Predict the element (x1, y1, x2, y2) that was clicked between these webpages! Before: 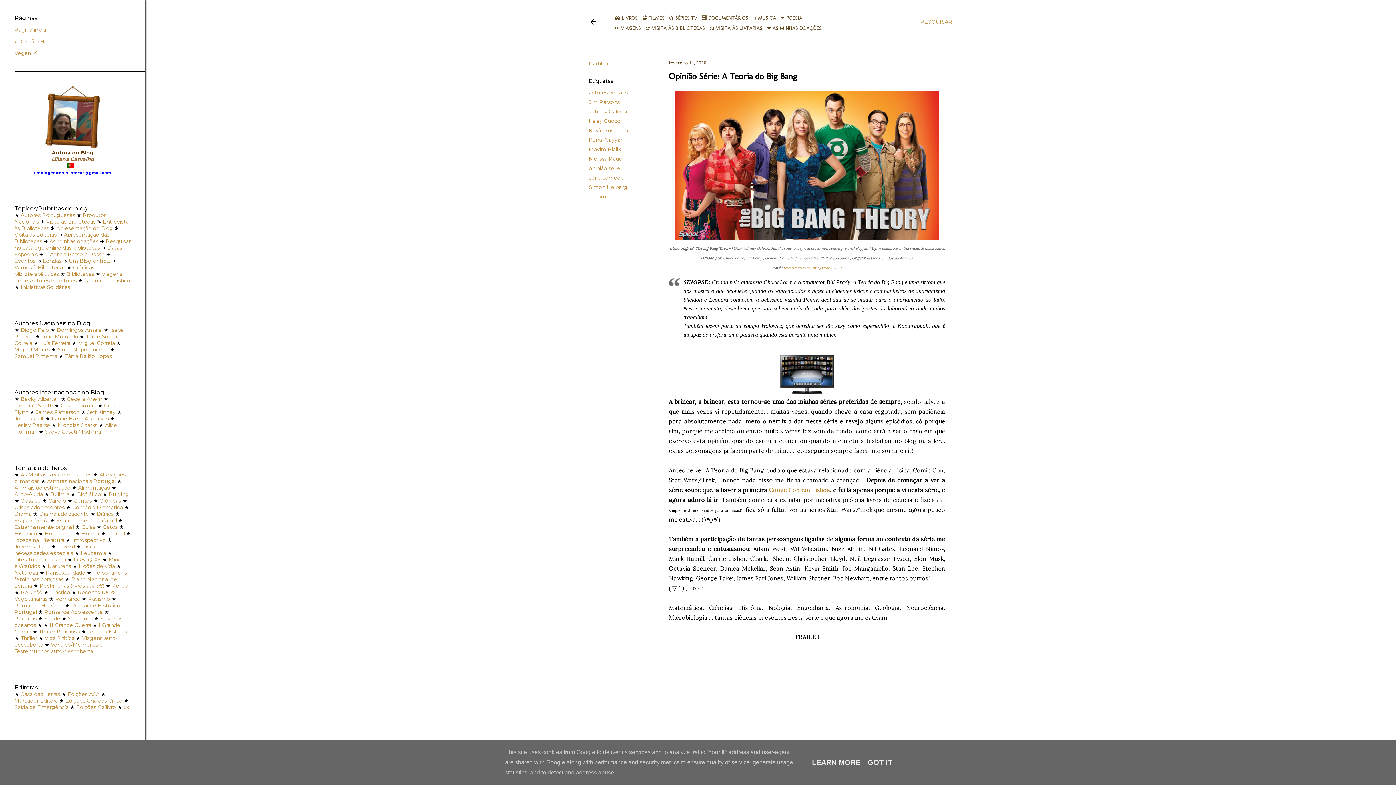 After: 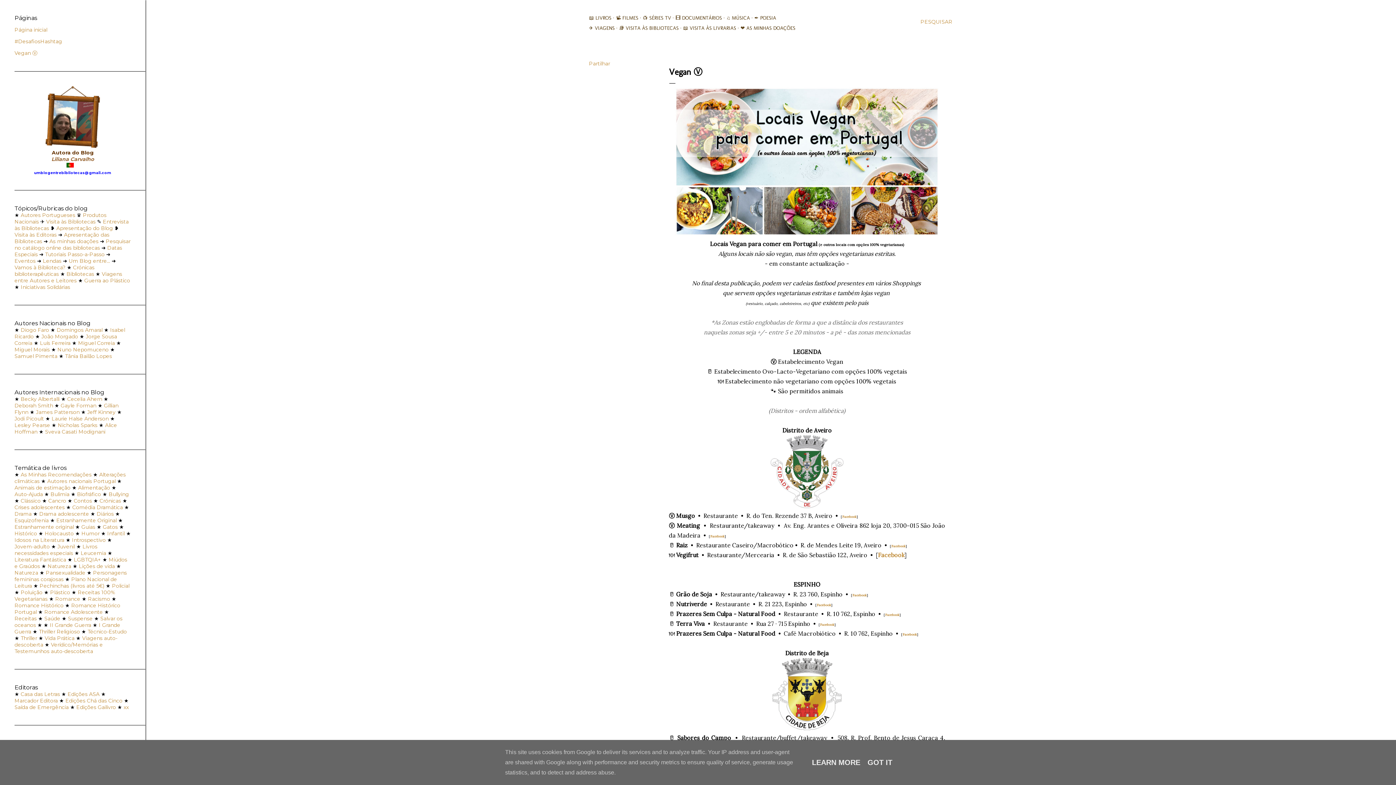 Action: label: Vegan Ⓥ bbox: (14, 49, 37, 56)